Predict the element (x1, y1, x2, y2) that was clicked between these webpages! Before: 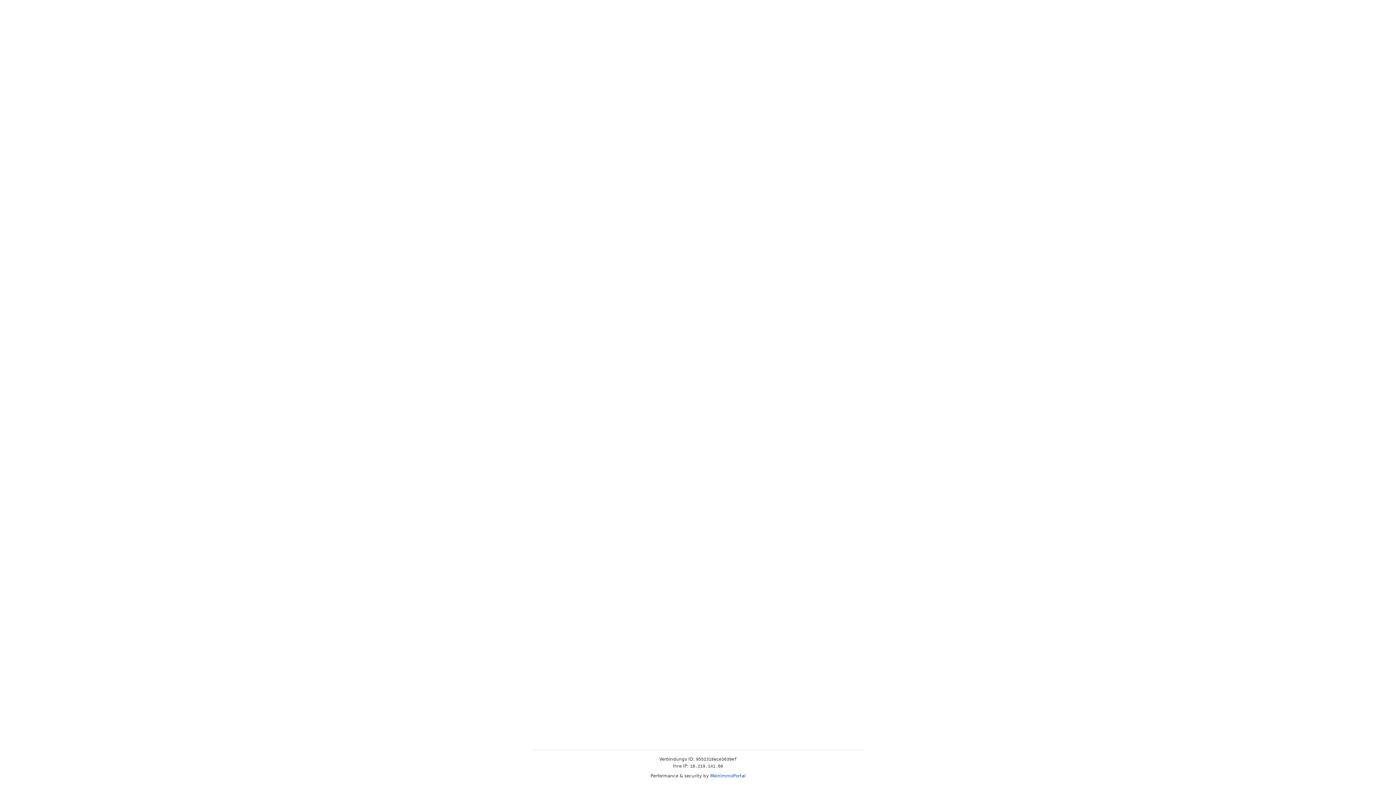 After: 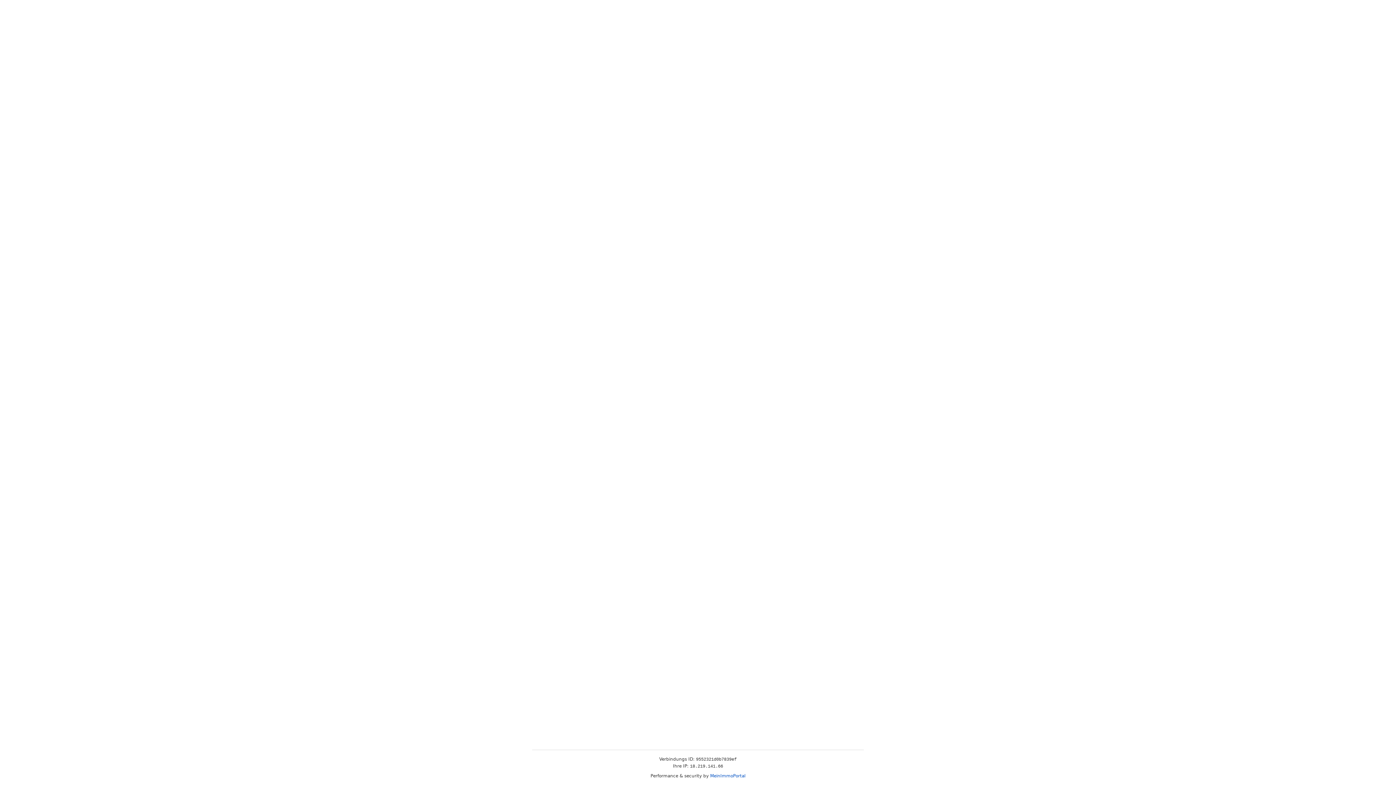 Action: bbox: (710, 773, 745, 778) label: MeinImmoPortal